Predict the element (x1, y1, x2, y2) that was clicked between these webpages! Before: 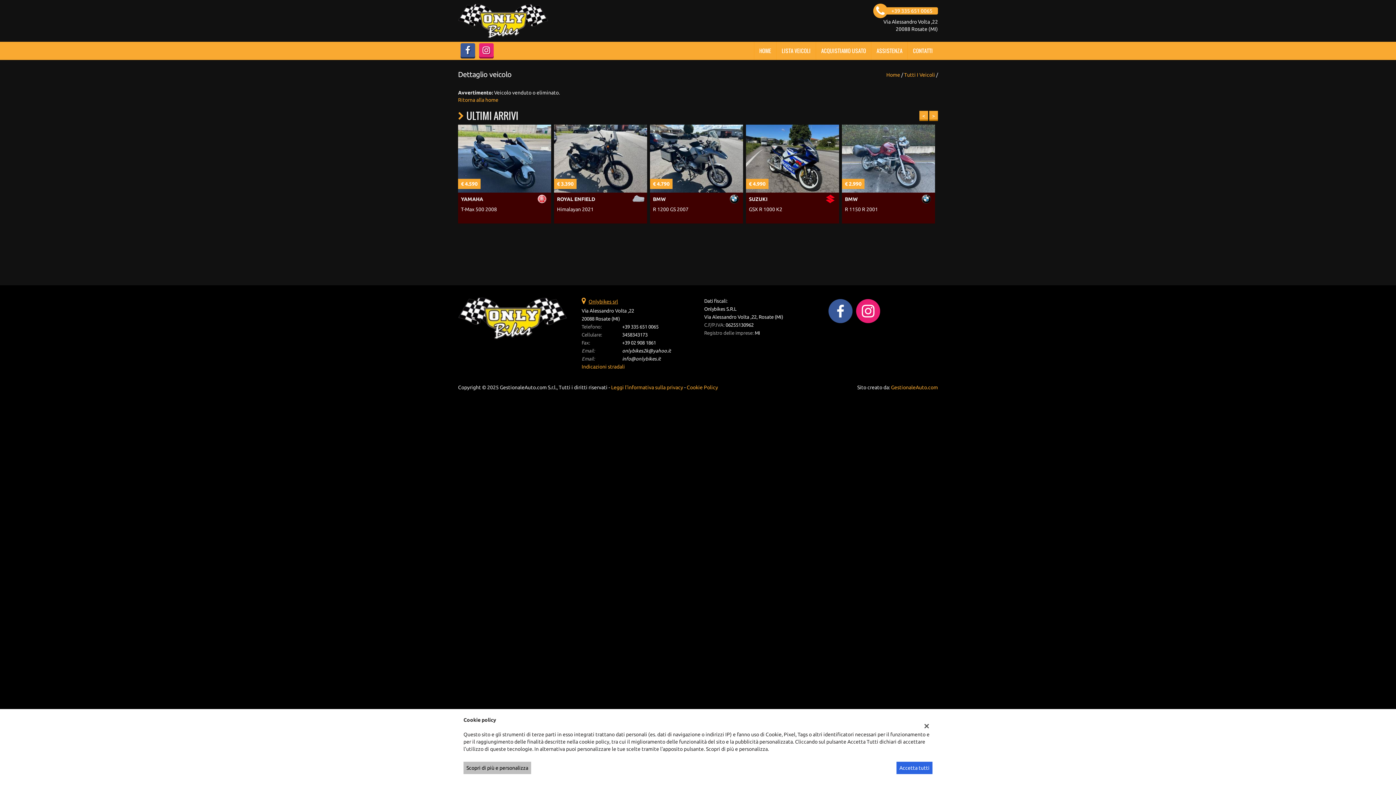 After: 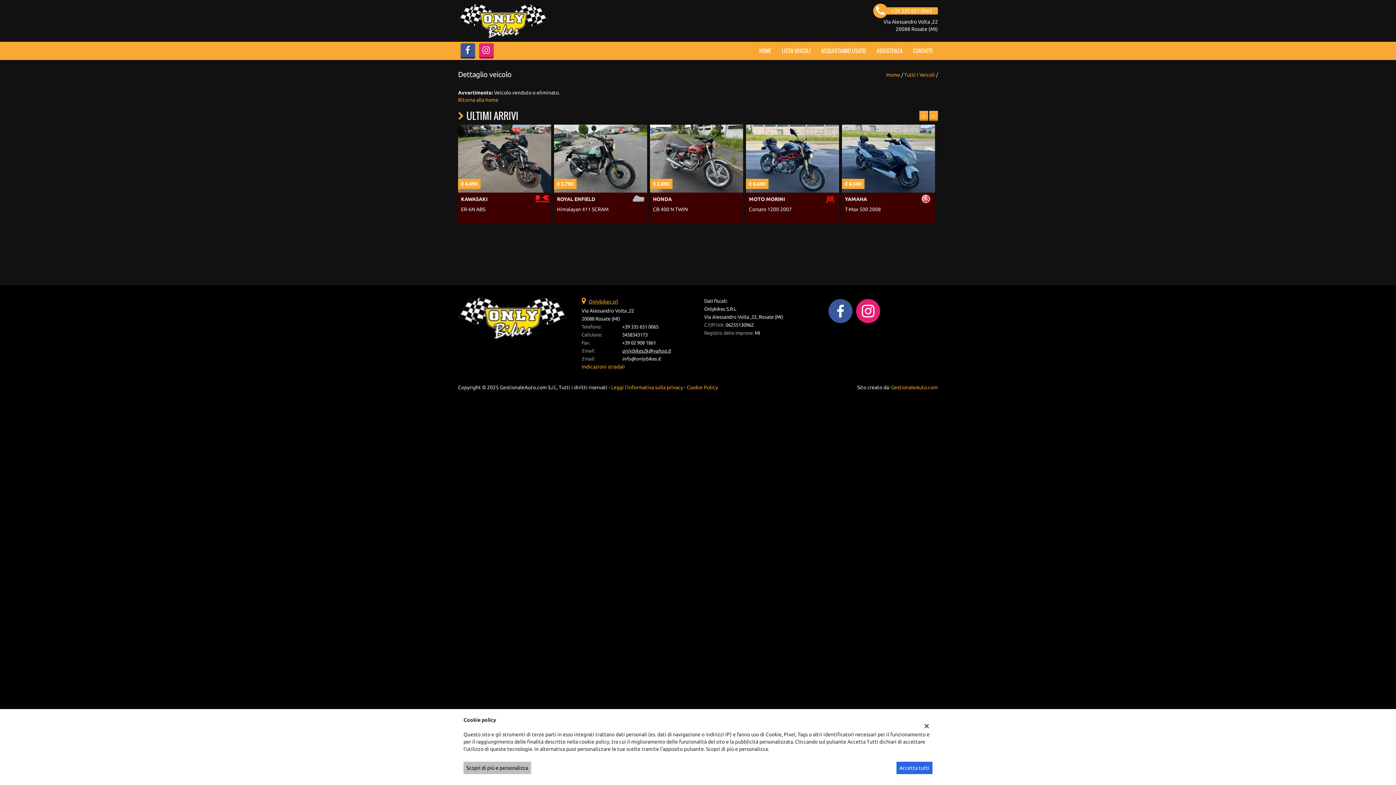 Action: bbox: (622, 348, 671, 353) label: onlybikes2k@yahoo.it